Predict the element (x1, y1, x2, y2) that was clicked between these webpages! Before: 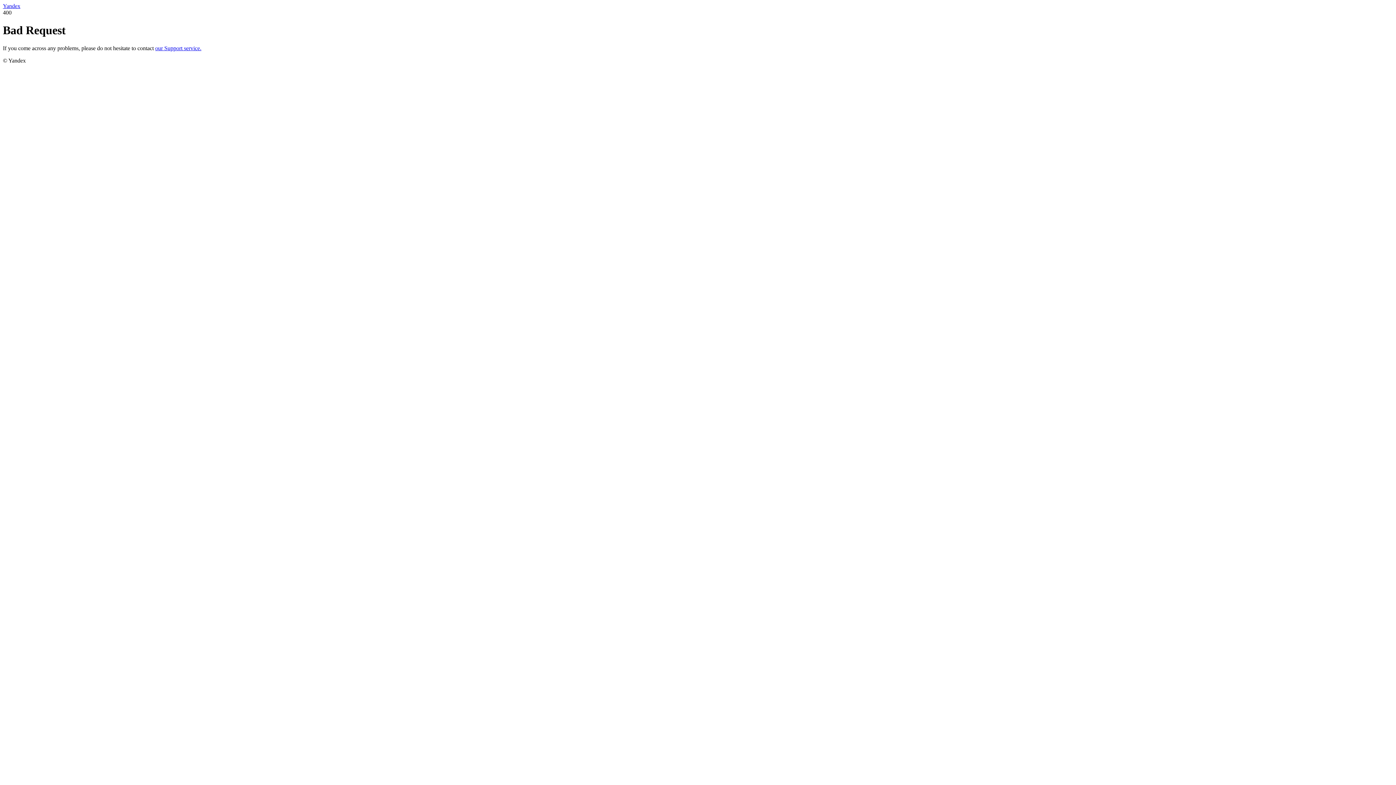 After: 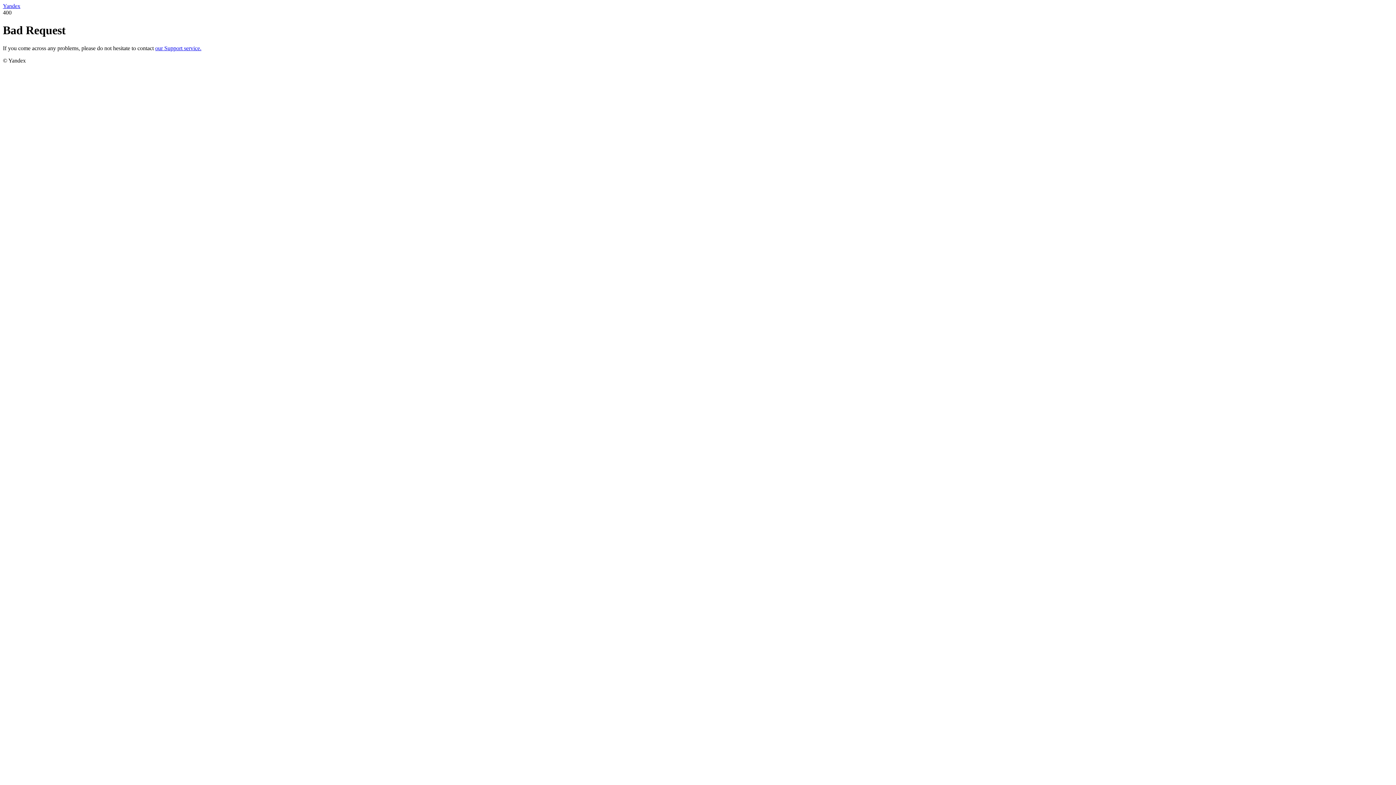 Action: label: our Support service. bbox: (155, 45, 201, 51)